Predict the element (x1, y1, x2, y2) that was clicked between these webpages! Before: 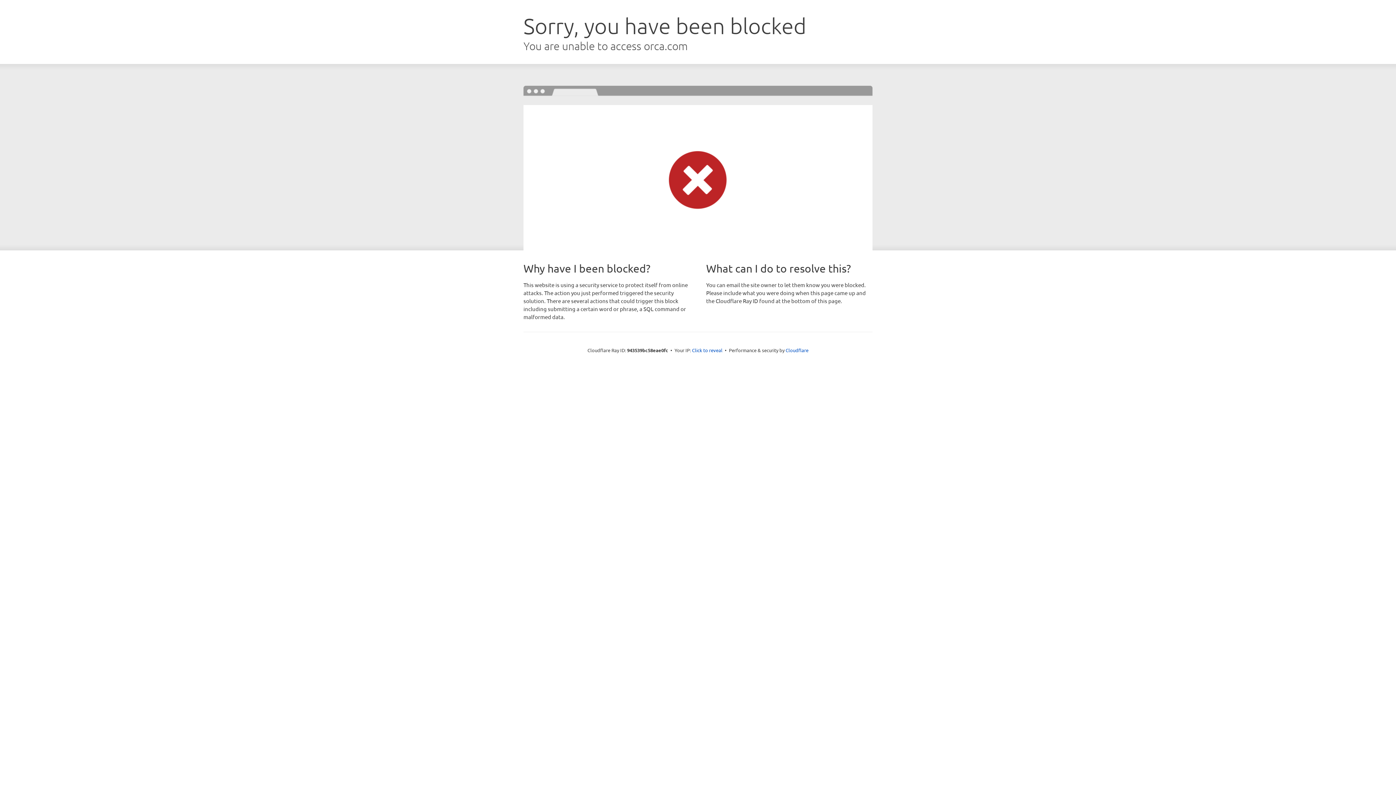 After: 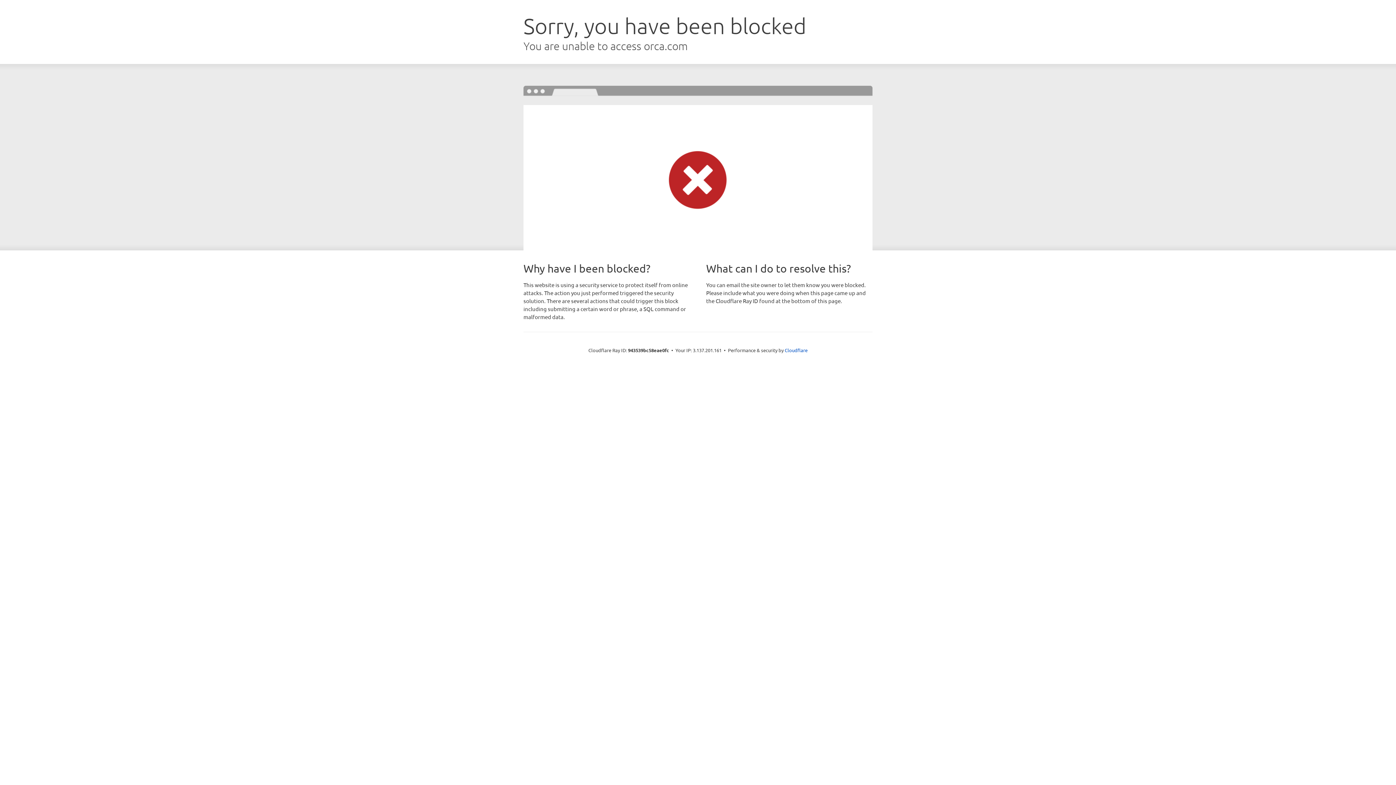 Action: label: Click to reveal bbox: (692, 346, 722, 353)